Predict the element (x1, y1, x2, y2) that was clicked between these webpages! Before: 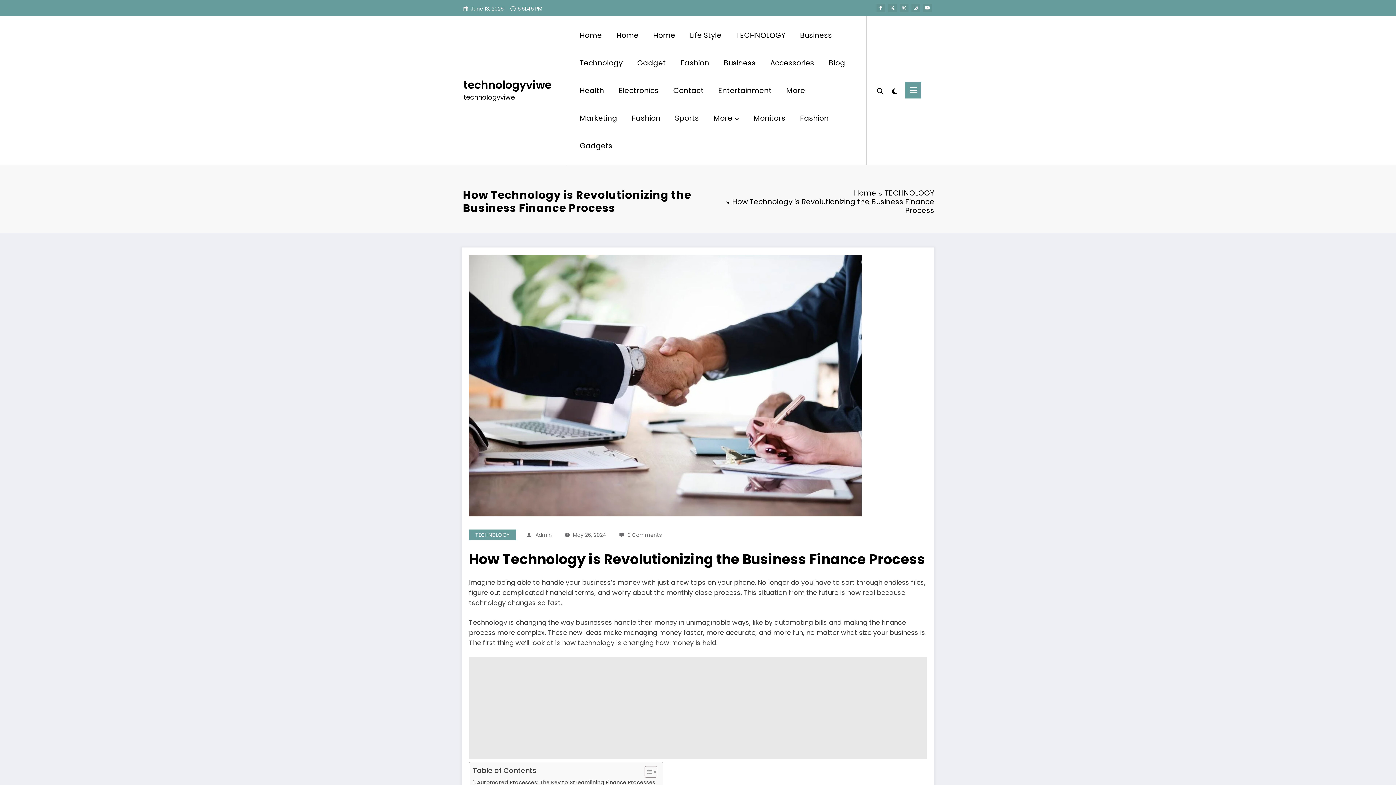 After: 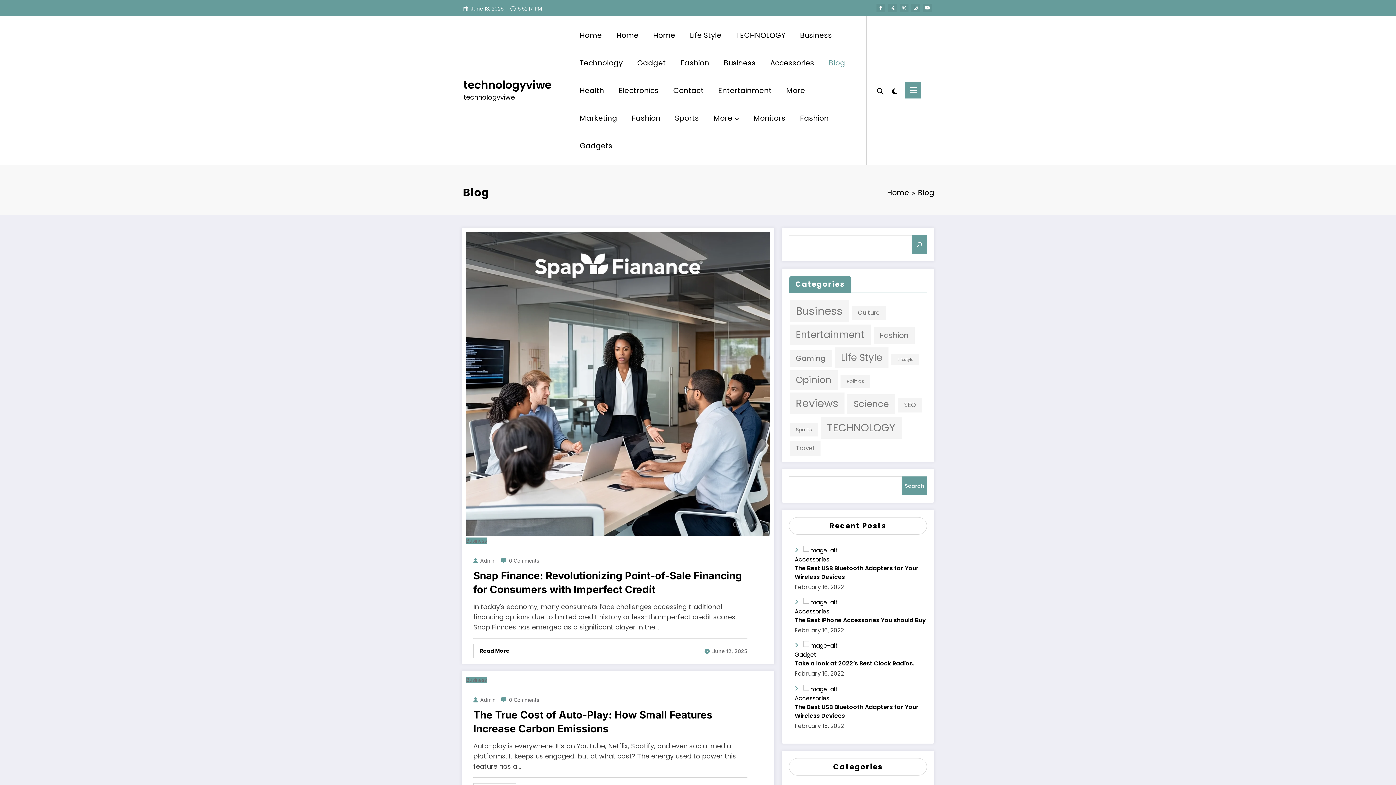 Action: bbox: (821, 50, 852, 74) label: Blog